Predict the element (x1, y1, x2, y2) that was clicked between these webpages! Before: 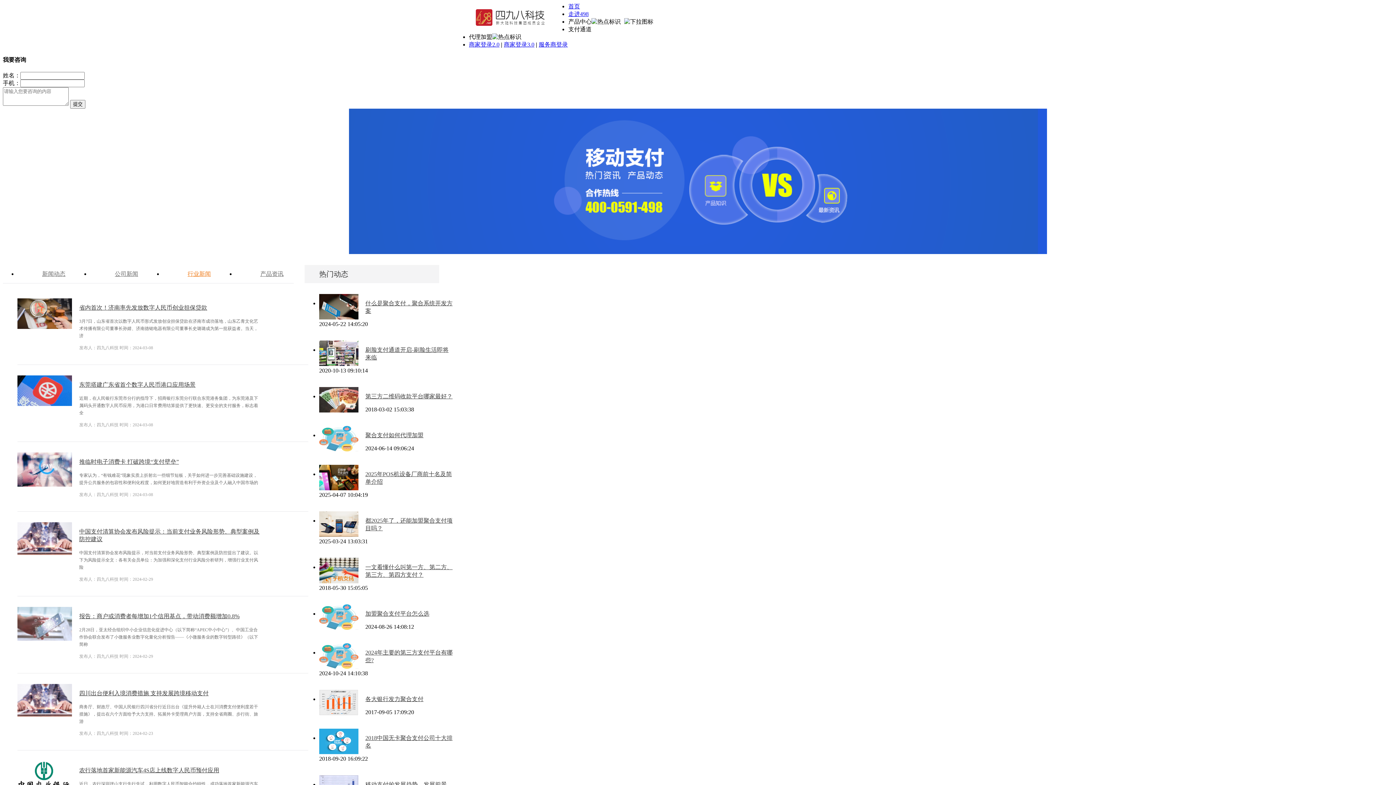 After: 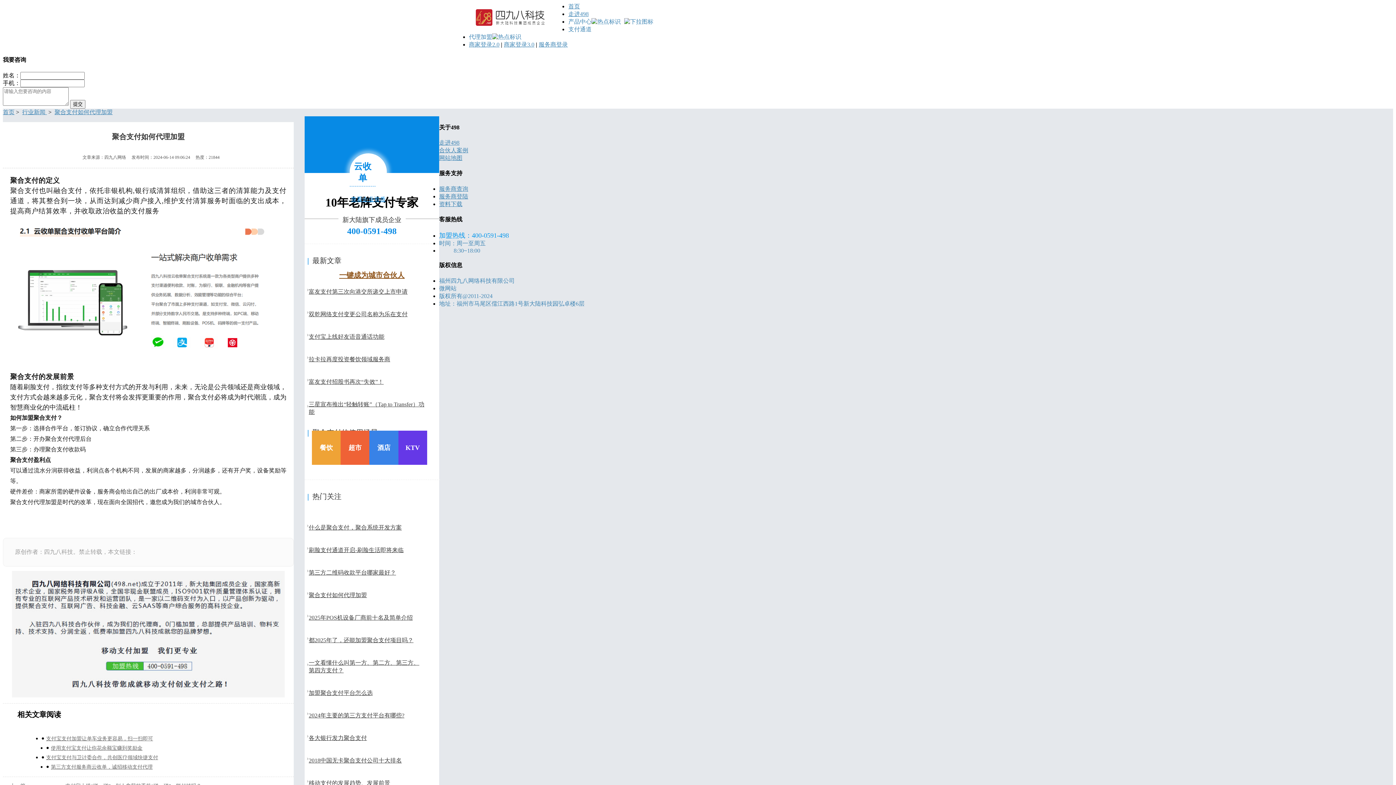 Action: bbox: (365, 432, 423, 438) label: 聚合支付如何代理加盟